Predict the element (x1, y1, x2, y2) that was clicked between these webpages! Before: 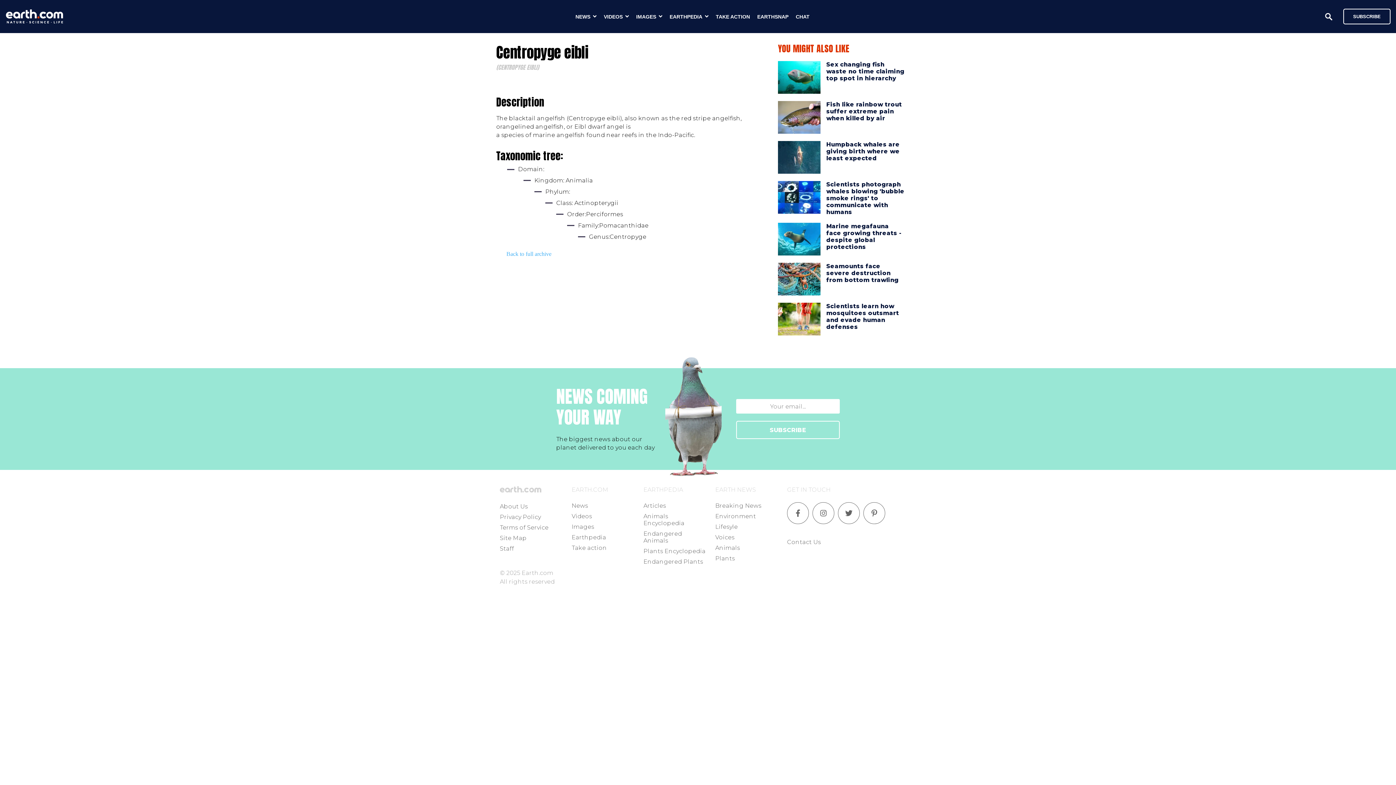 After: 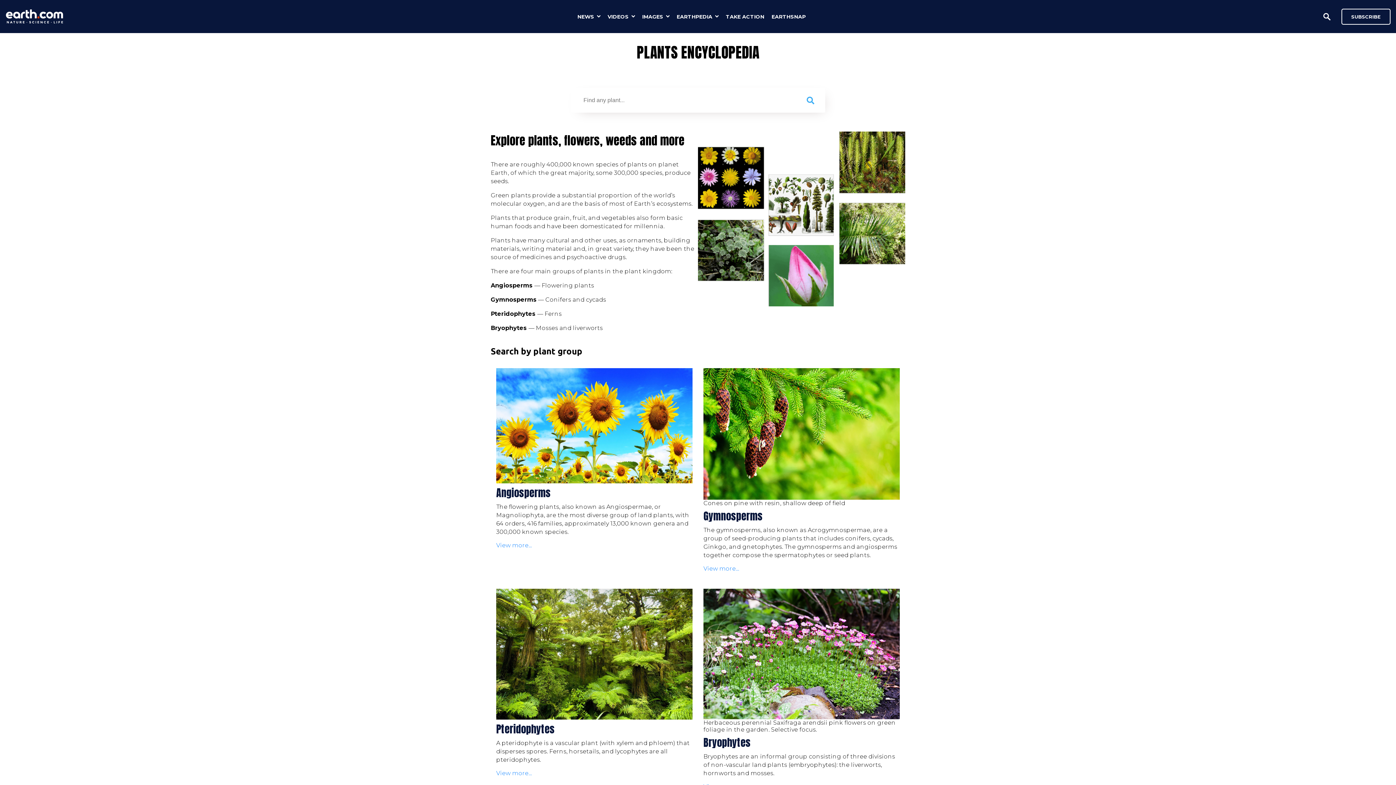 Action: bbox: (506, 249, 551, 264) label: Back to full archive